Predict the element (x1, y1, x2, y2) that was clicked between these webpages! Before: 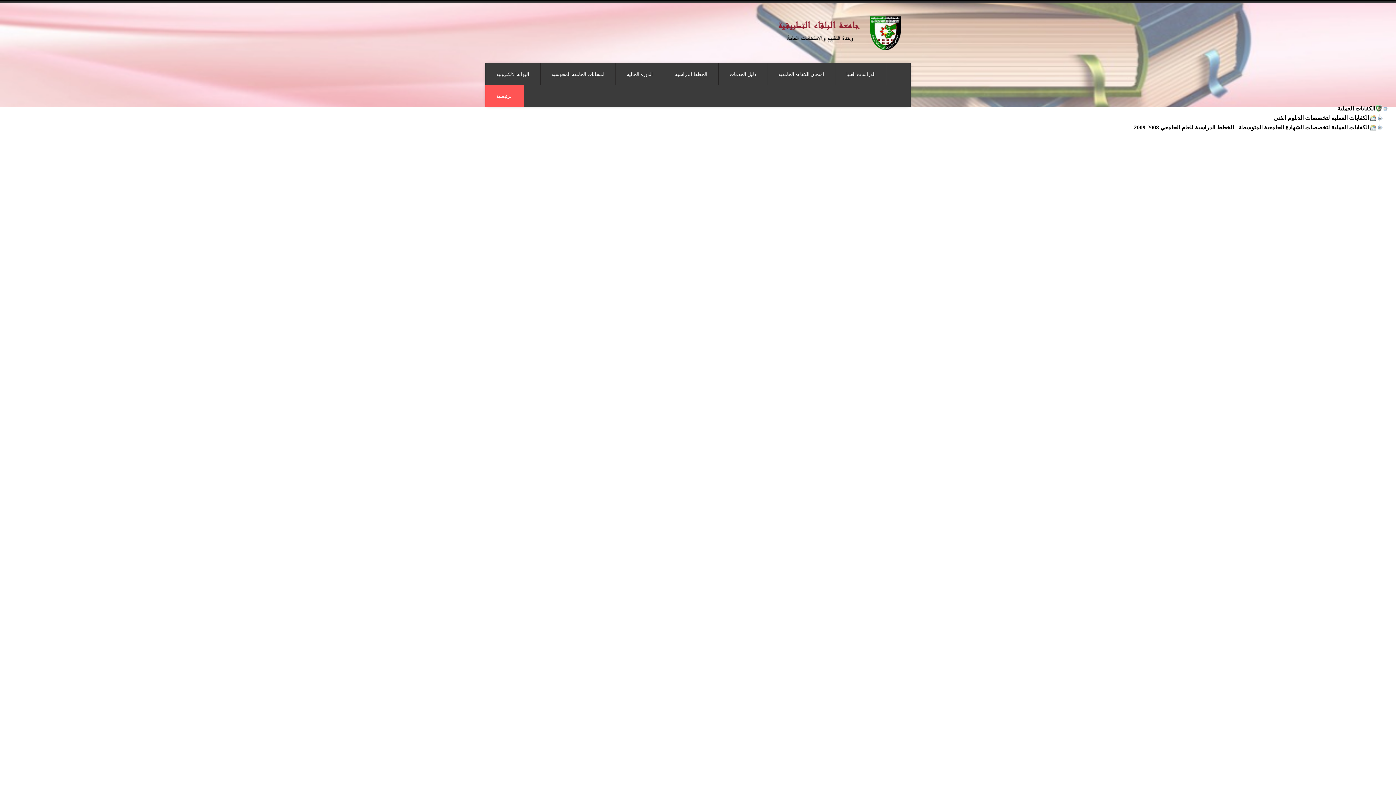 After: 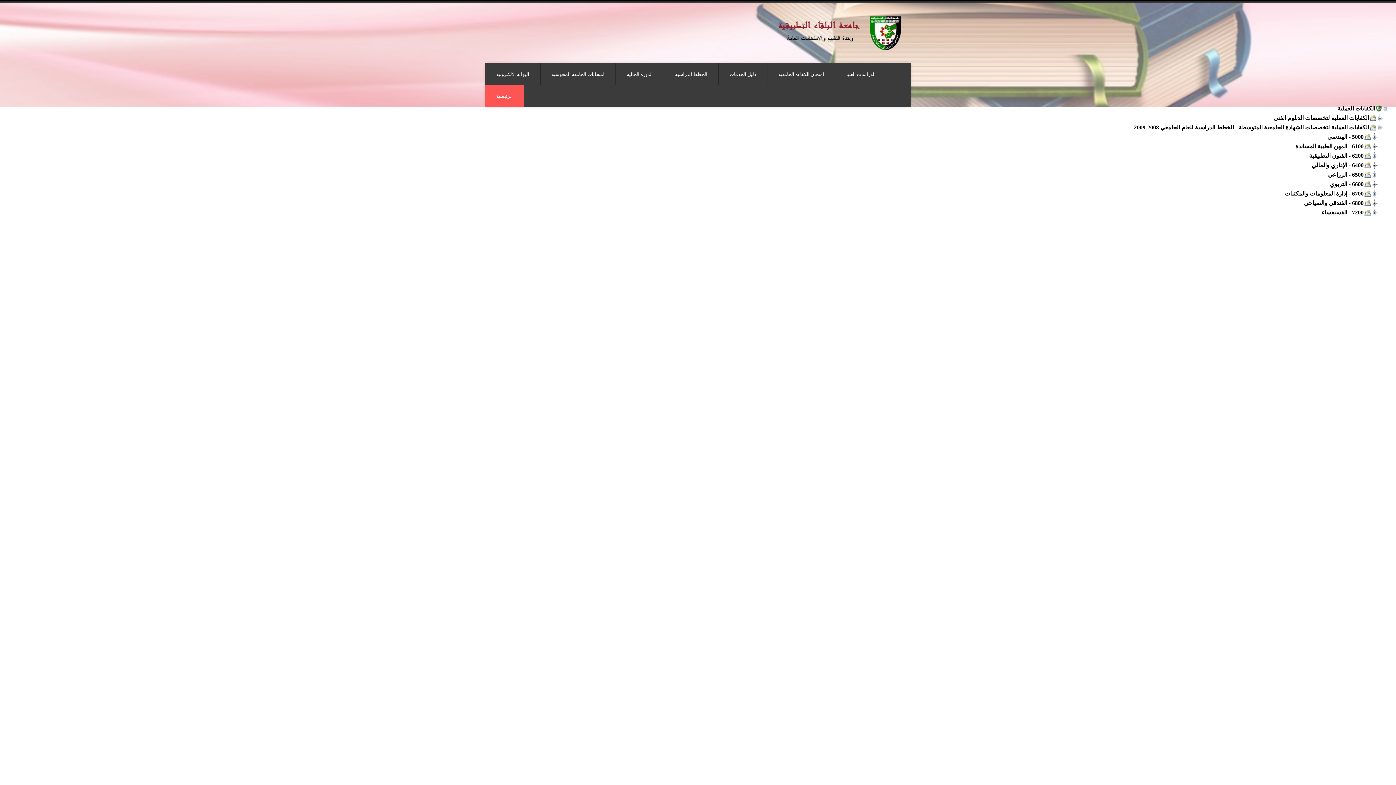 Action: bbox: (1376, 123, 1383, 130)